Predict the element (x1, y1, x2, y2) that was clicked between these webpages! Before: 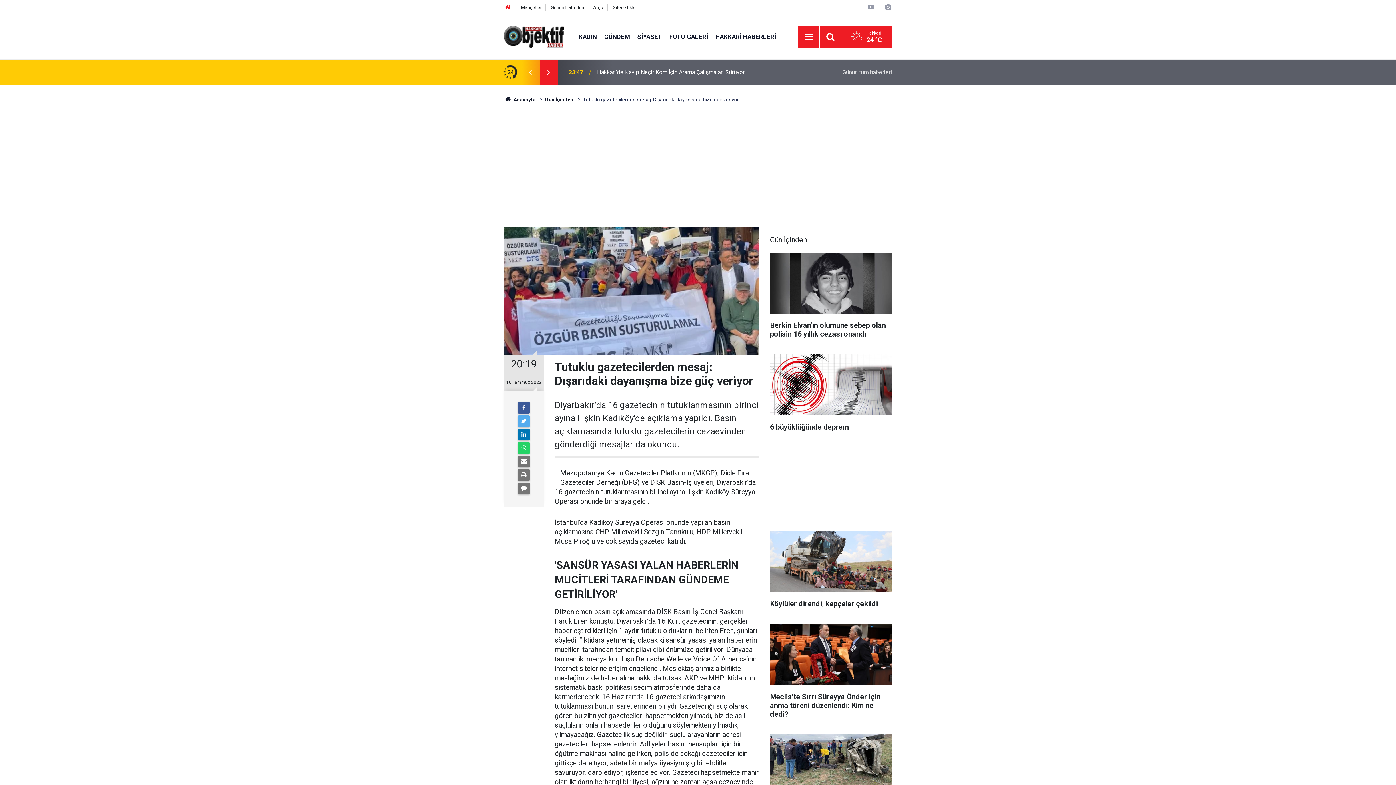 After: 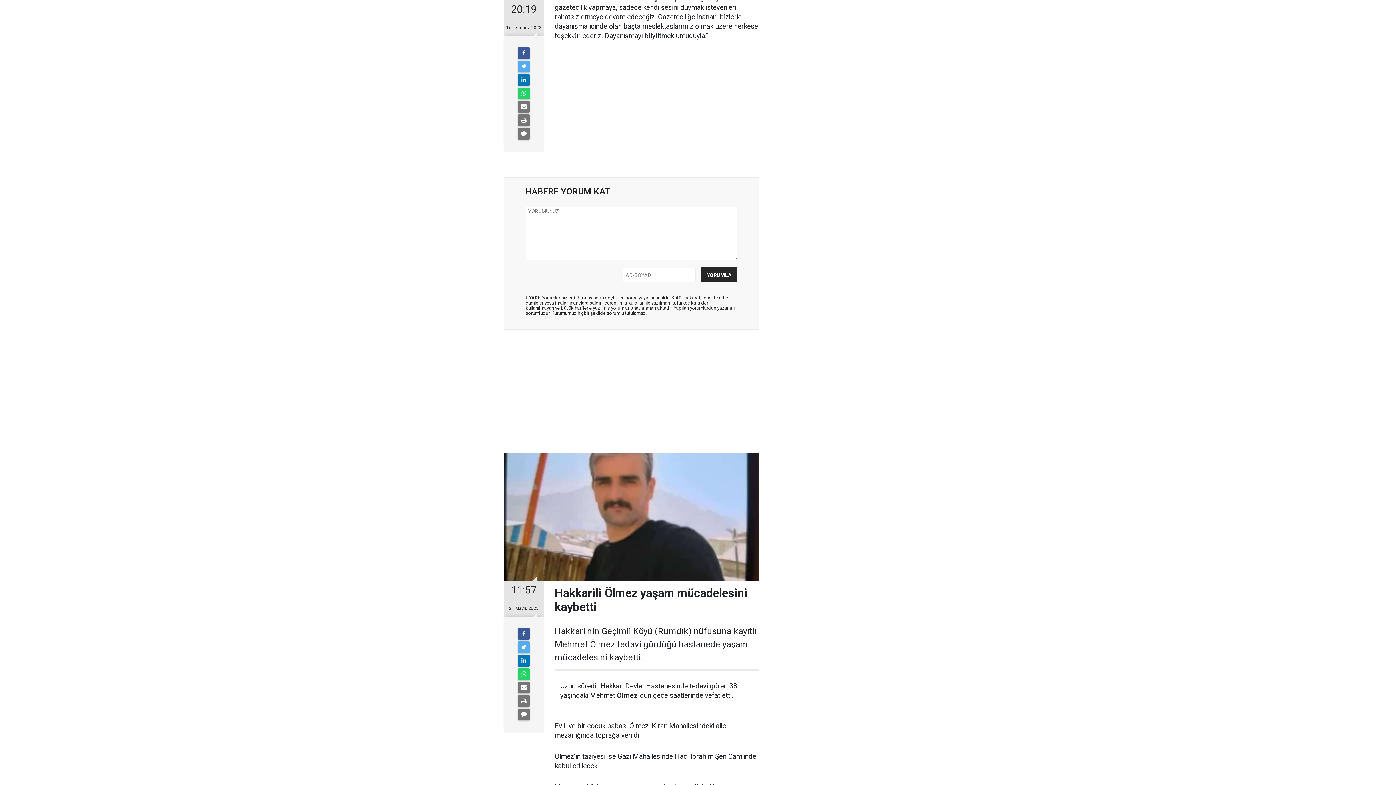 Action: bbox: (518, 482, 529, 494)